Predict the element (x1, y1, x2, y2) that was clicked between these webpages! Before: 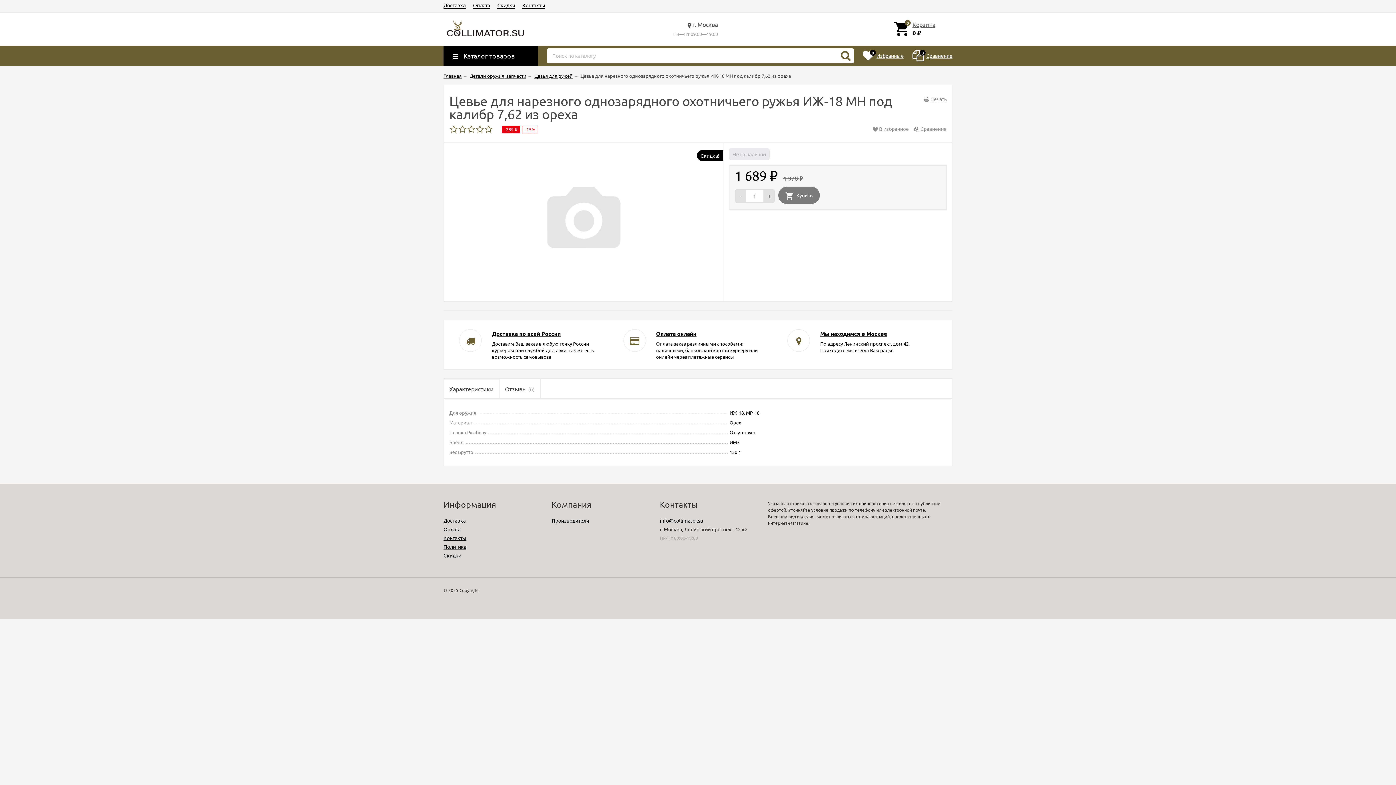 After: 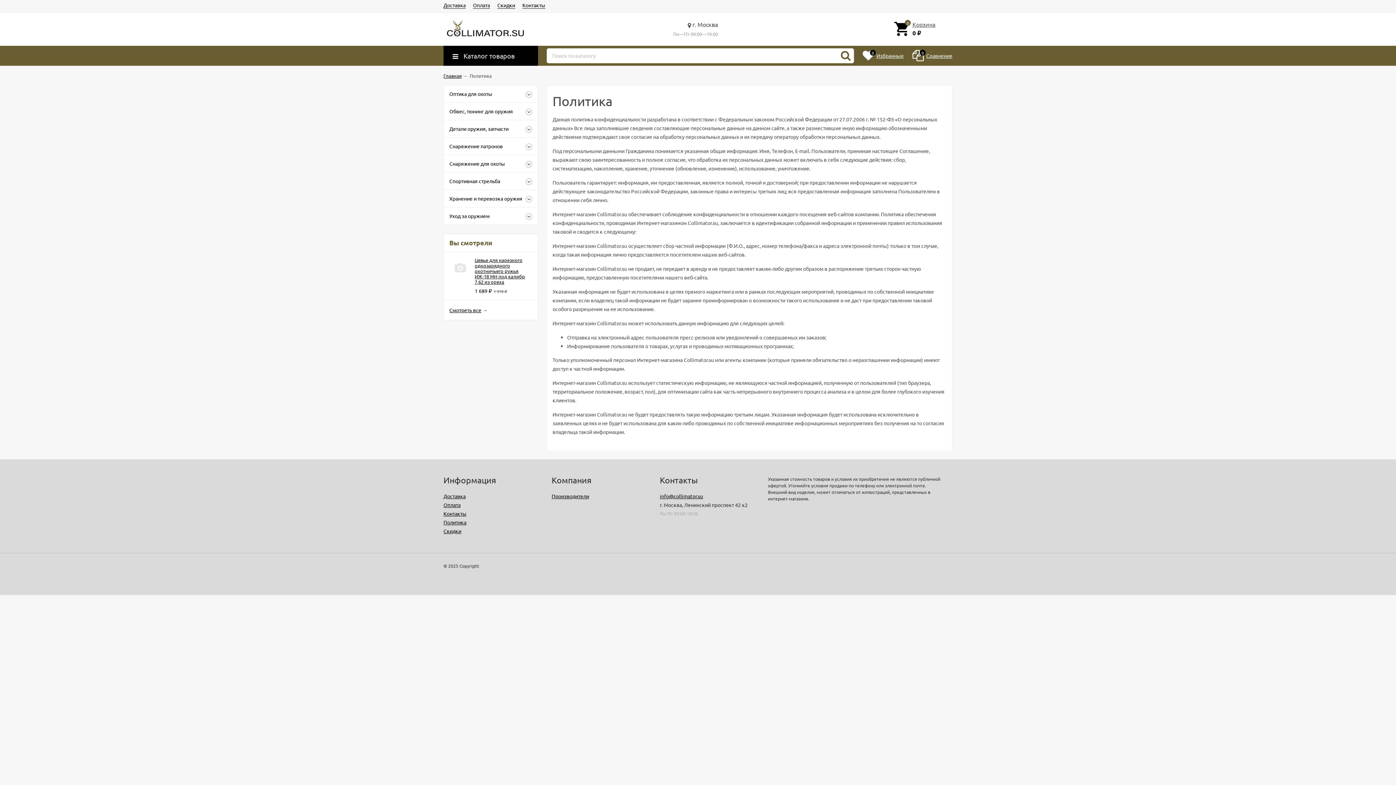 Action: bbox: (443, 543, 466, 550) label: Политика